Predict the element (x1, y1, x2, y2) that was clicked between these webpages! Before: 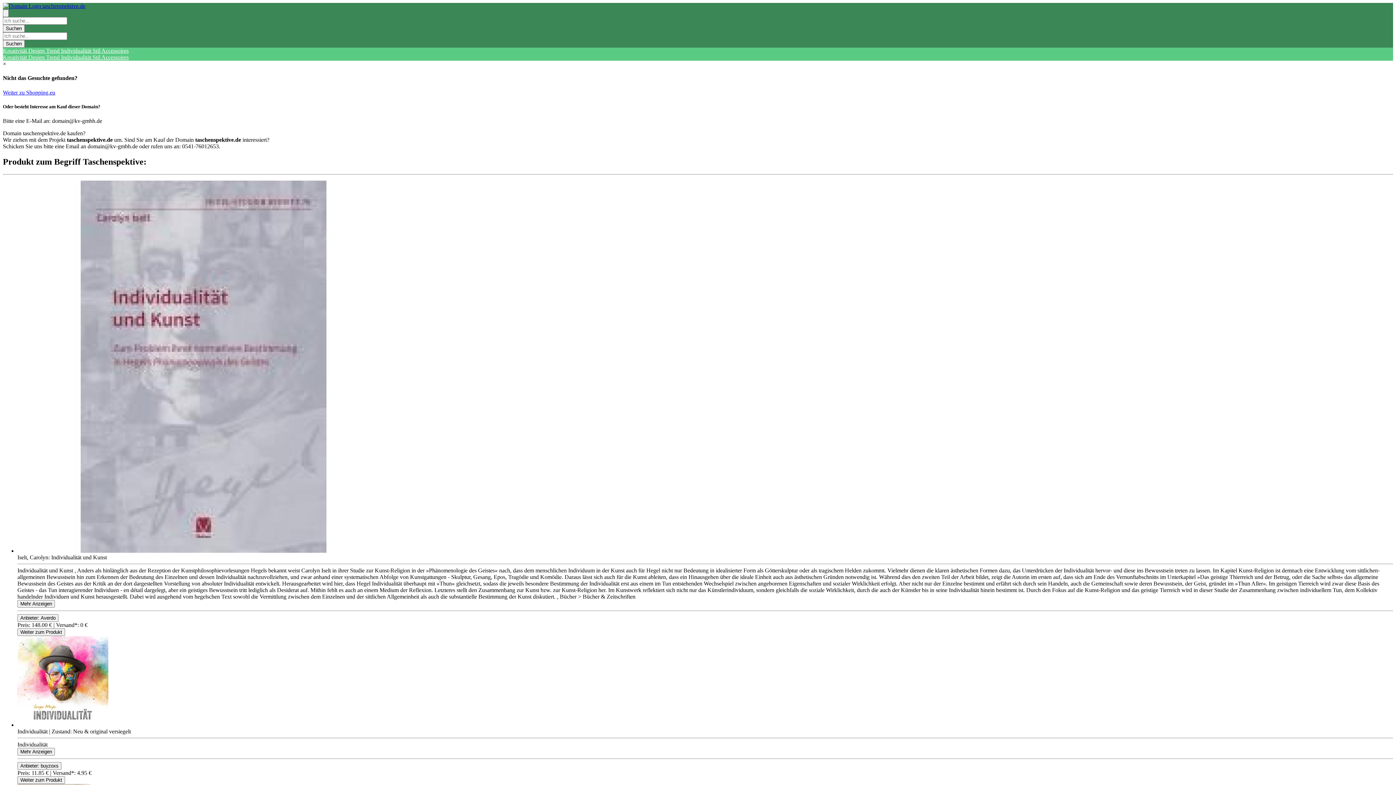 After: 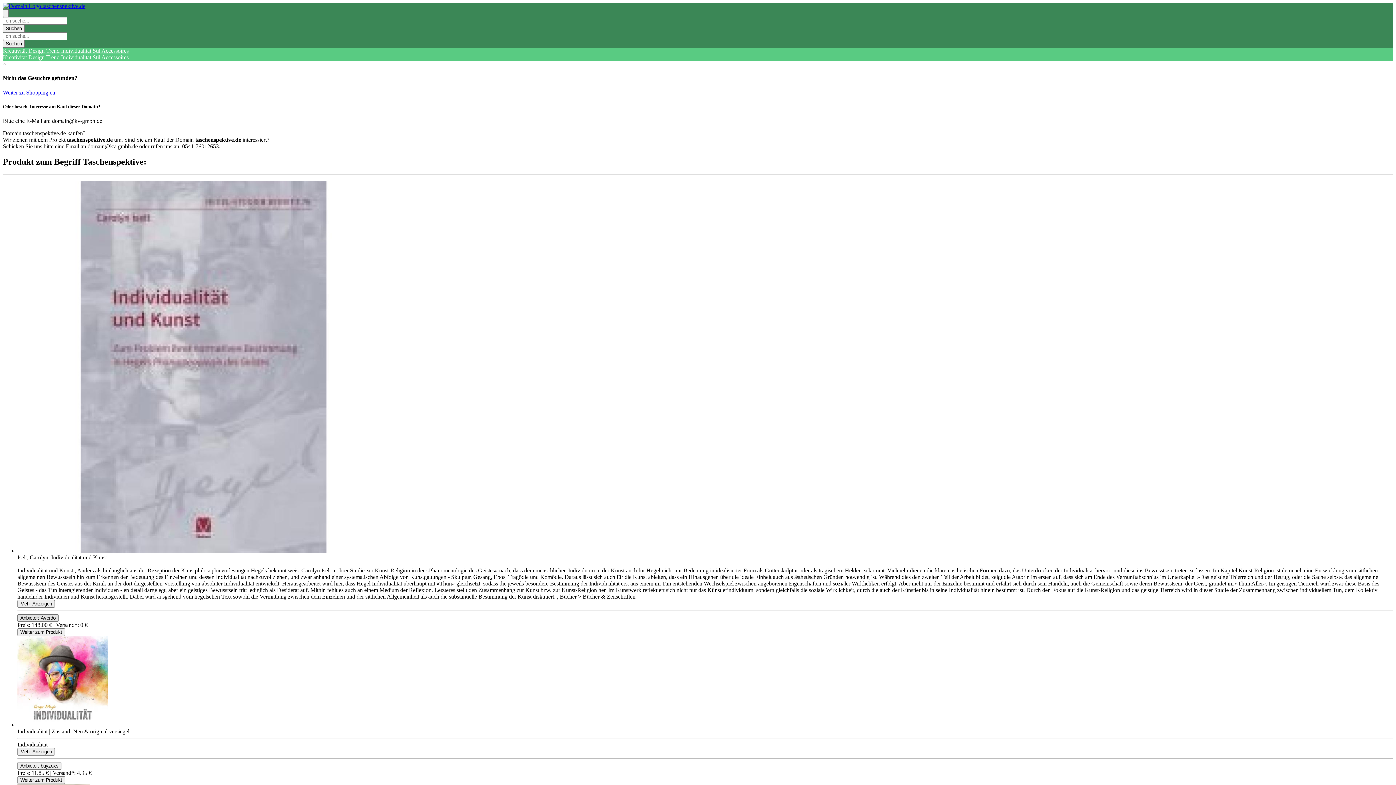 Action: label: Product Shop Button bbox: (17, 614, 58, 622)